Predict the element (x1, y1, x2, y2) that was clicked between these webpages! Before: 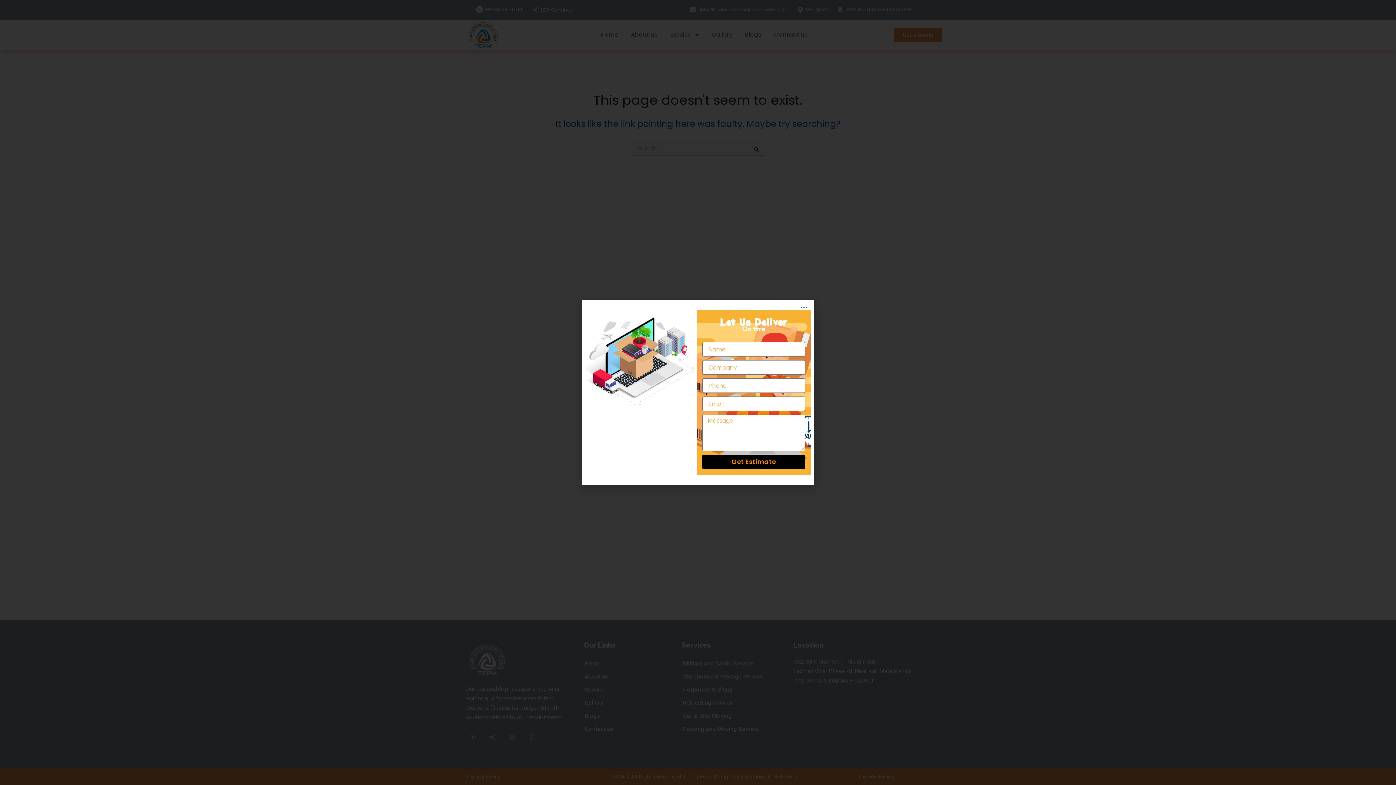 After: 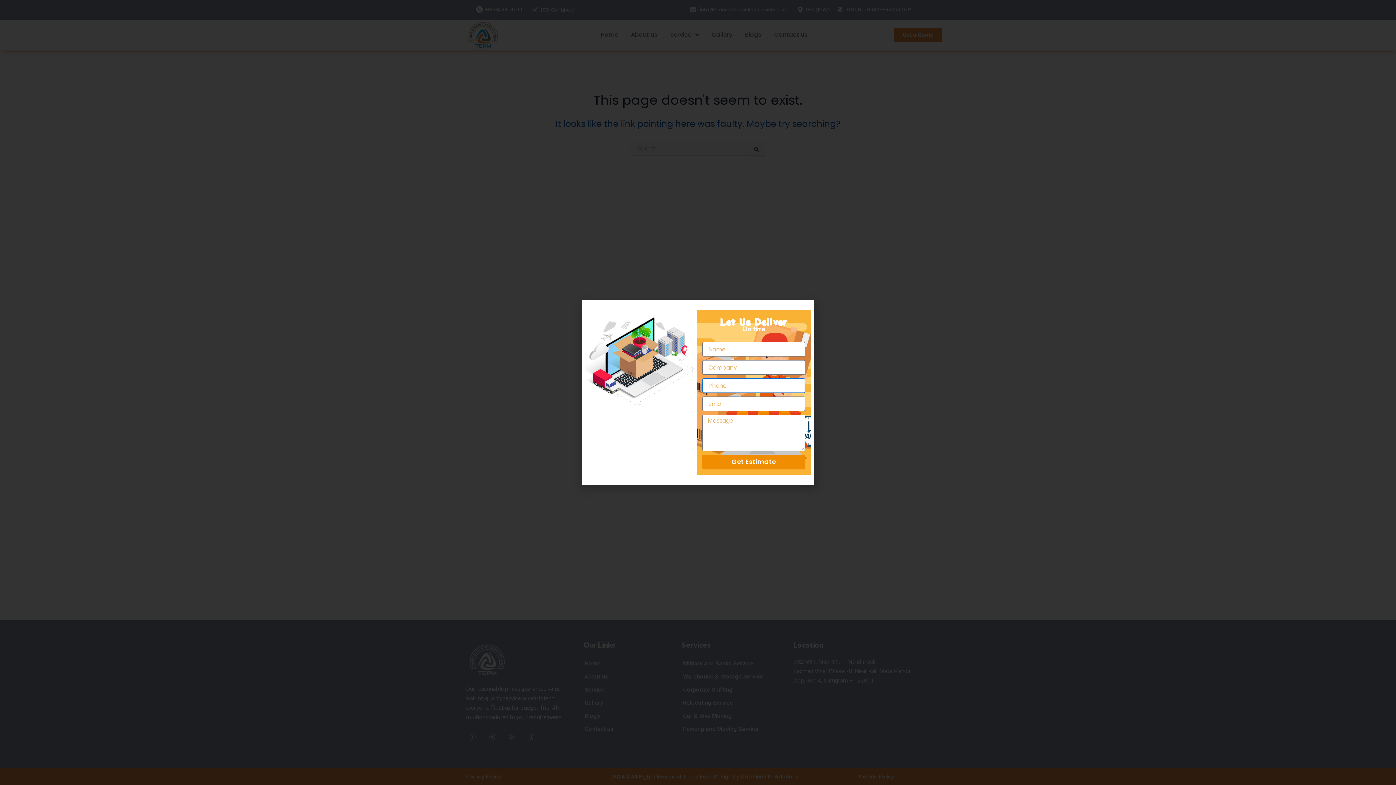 Action: bbox: (702, 454, 805, 469) label: Get Estimate